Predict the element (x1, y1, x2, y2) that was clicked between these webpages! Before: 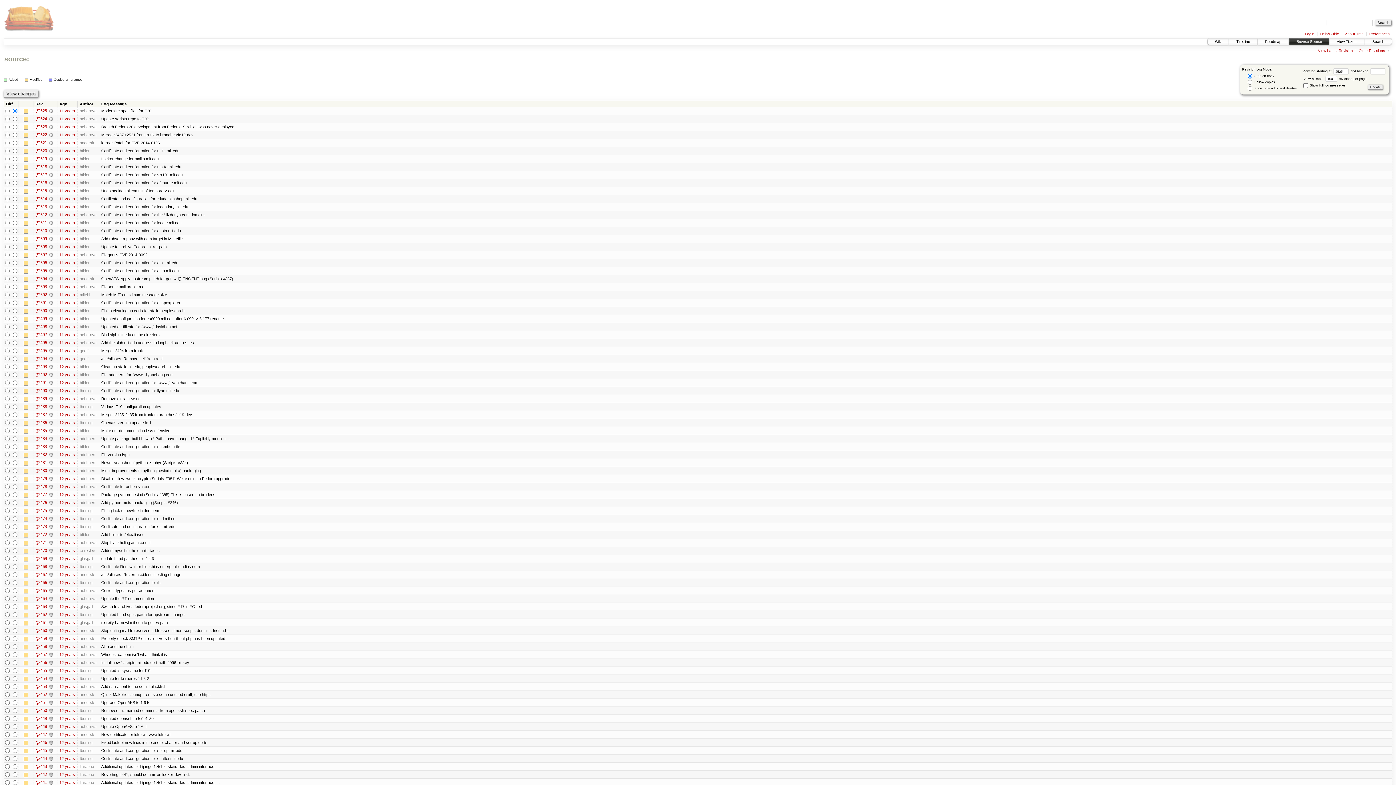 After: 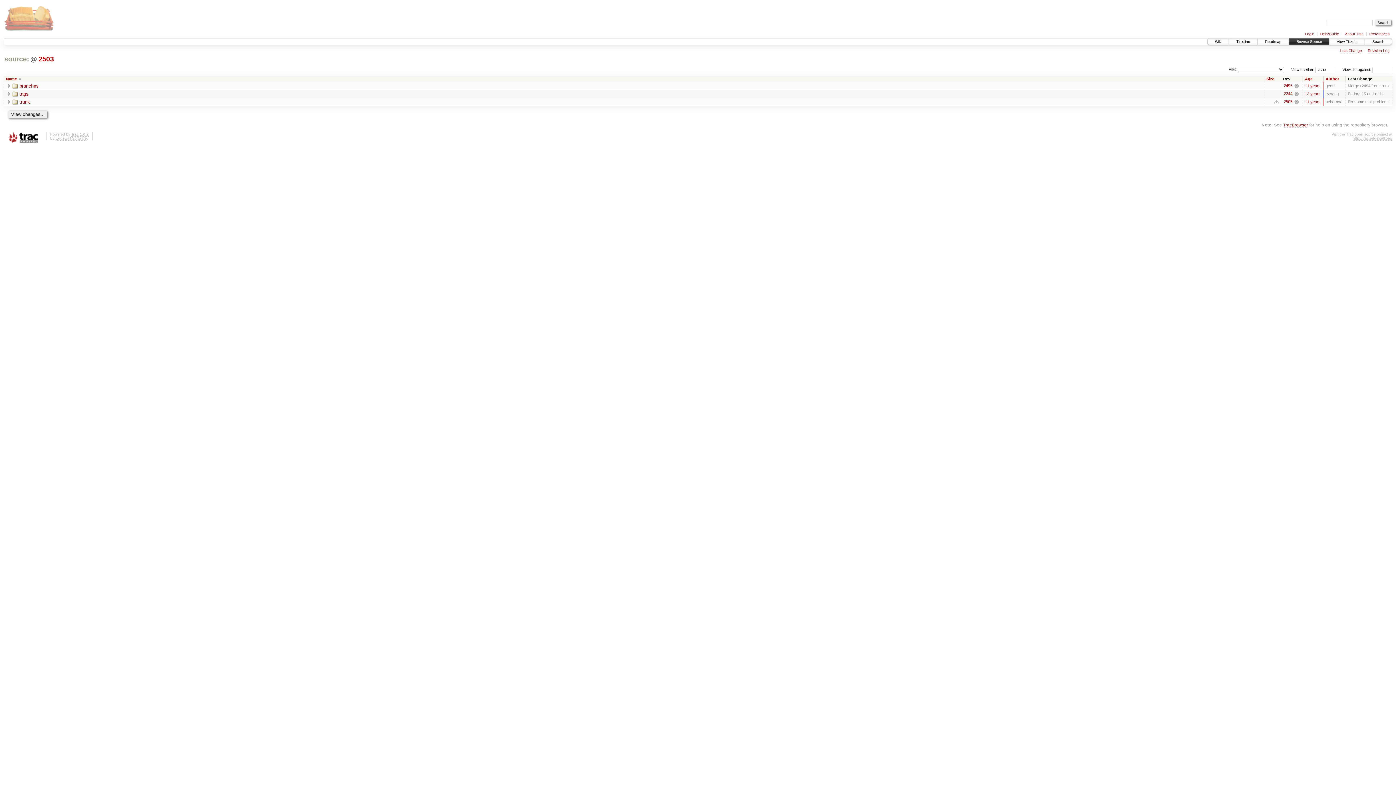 Action: bbox: (35, 284, 46, 289) label: @2503